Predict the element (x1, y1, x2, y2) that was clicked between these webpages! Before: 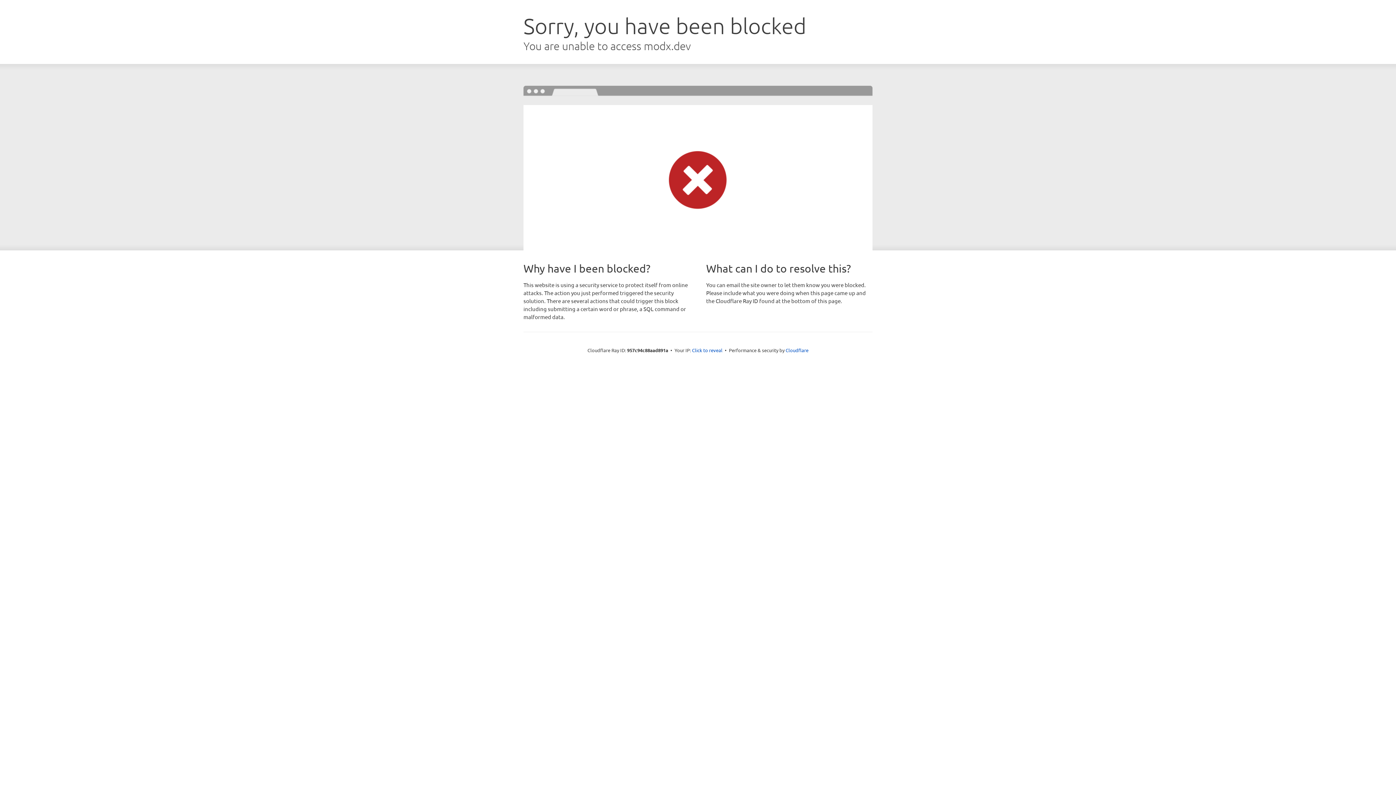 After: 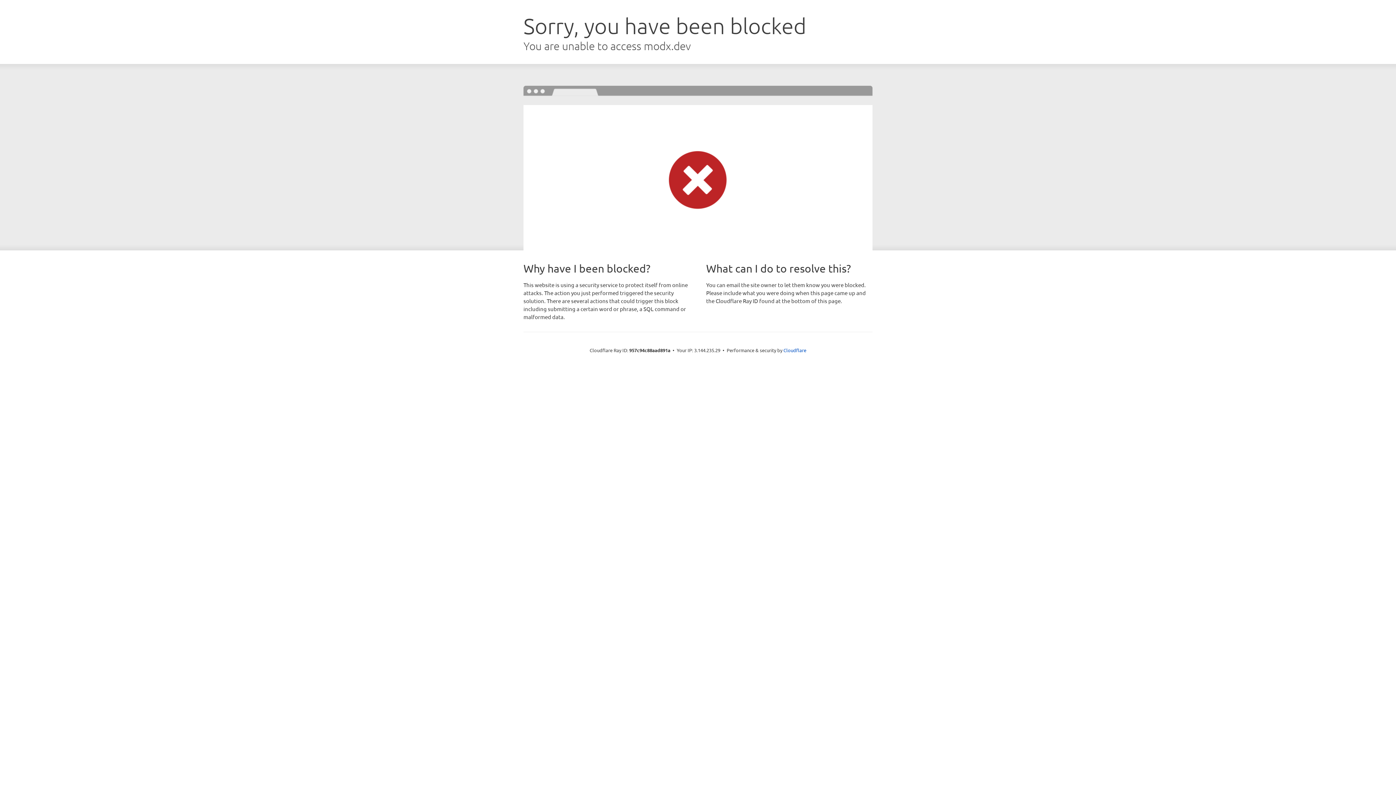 Action: label: Click to reveal bbox: (692, 346, 722, 353)